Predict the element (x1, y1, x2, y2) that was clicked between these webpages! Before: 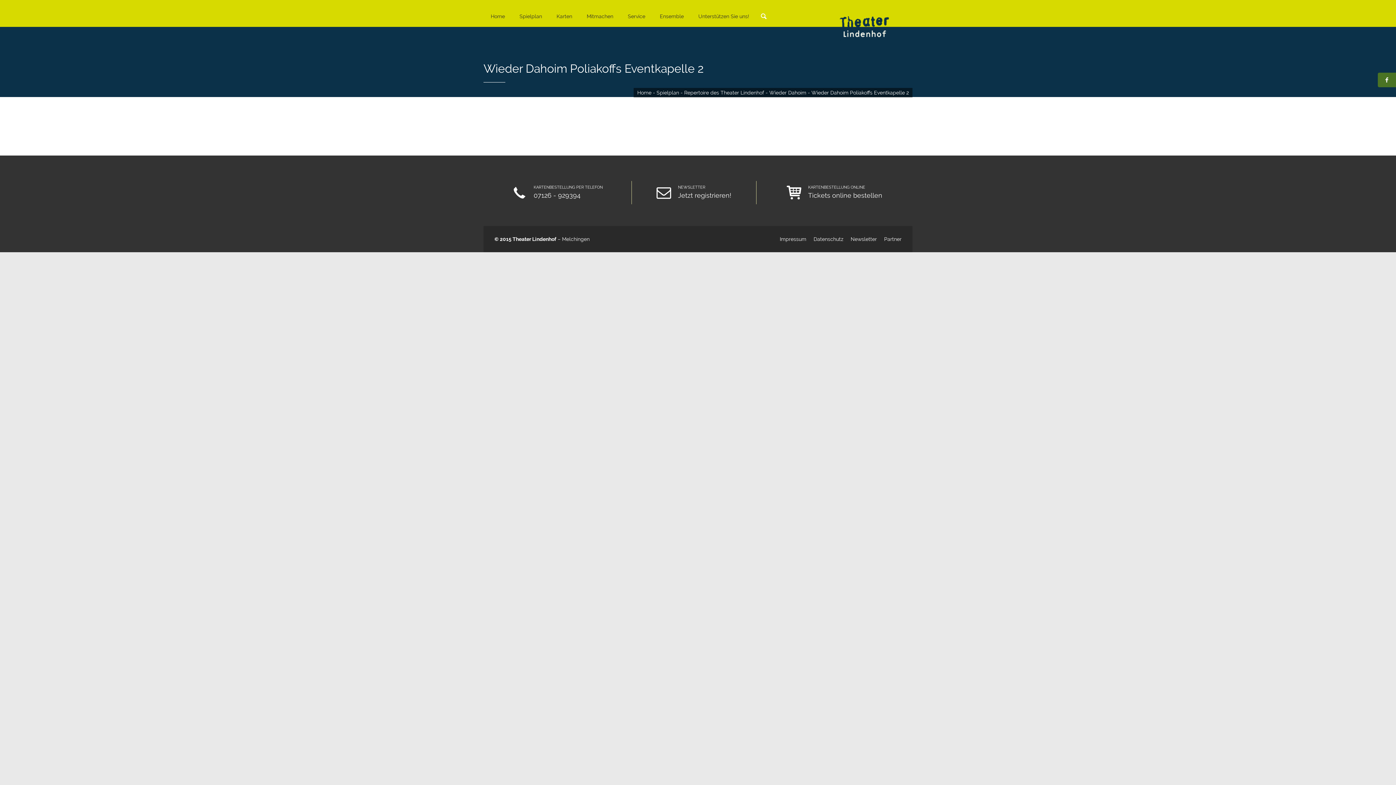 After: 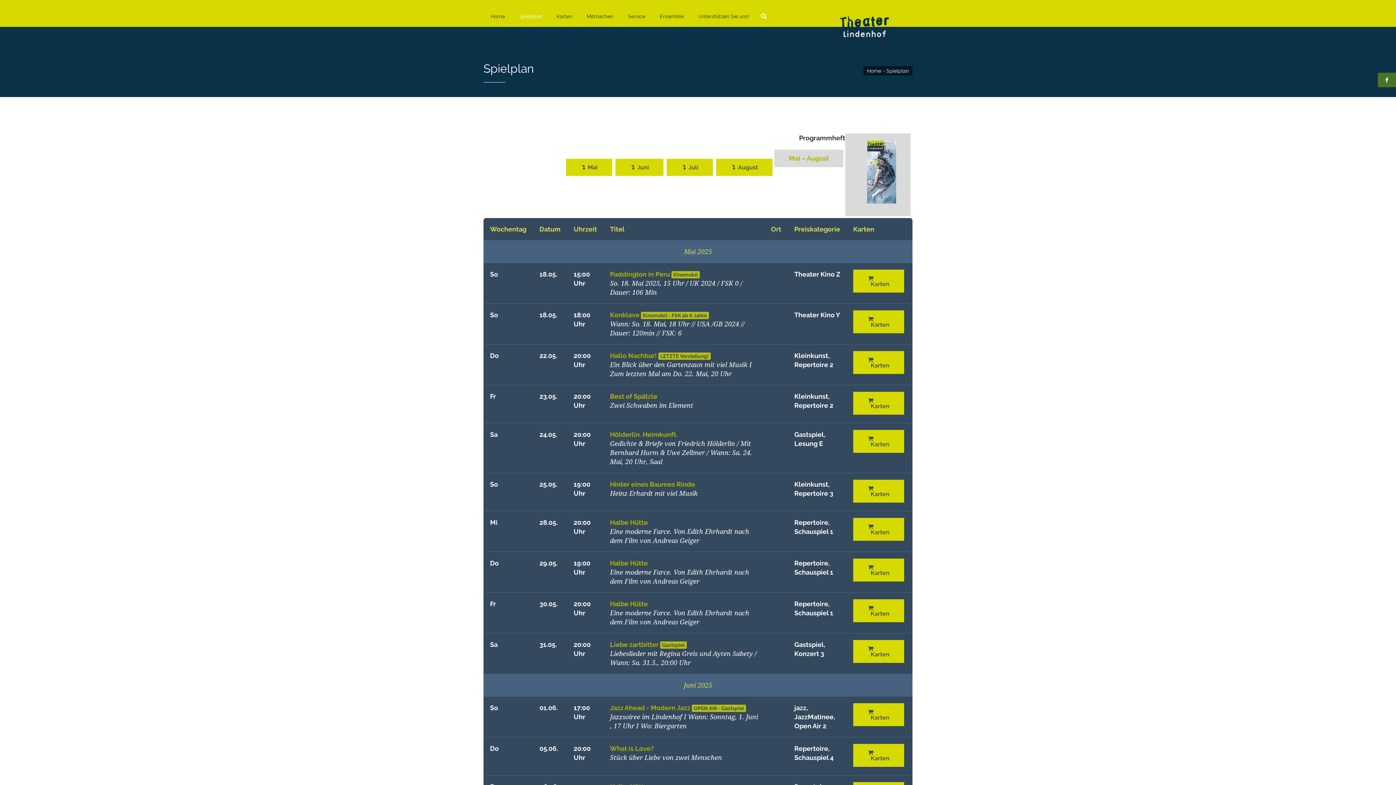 Action: bbox: (656, 89, 679, 95) label: Spielplan